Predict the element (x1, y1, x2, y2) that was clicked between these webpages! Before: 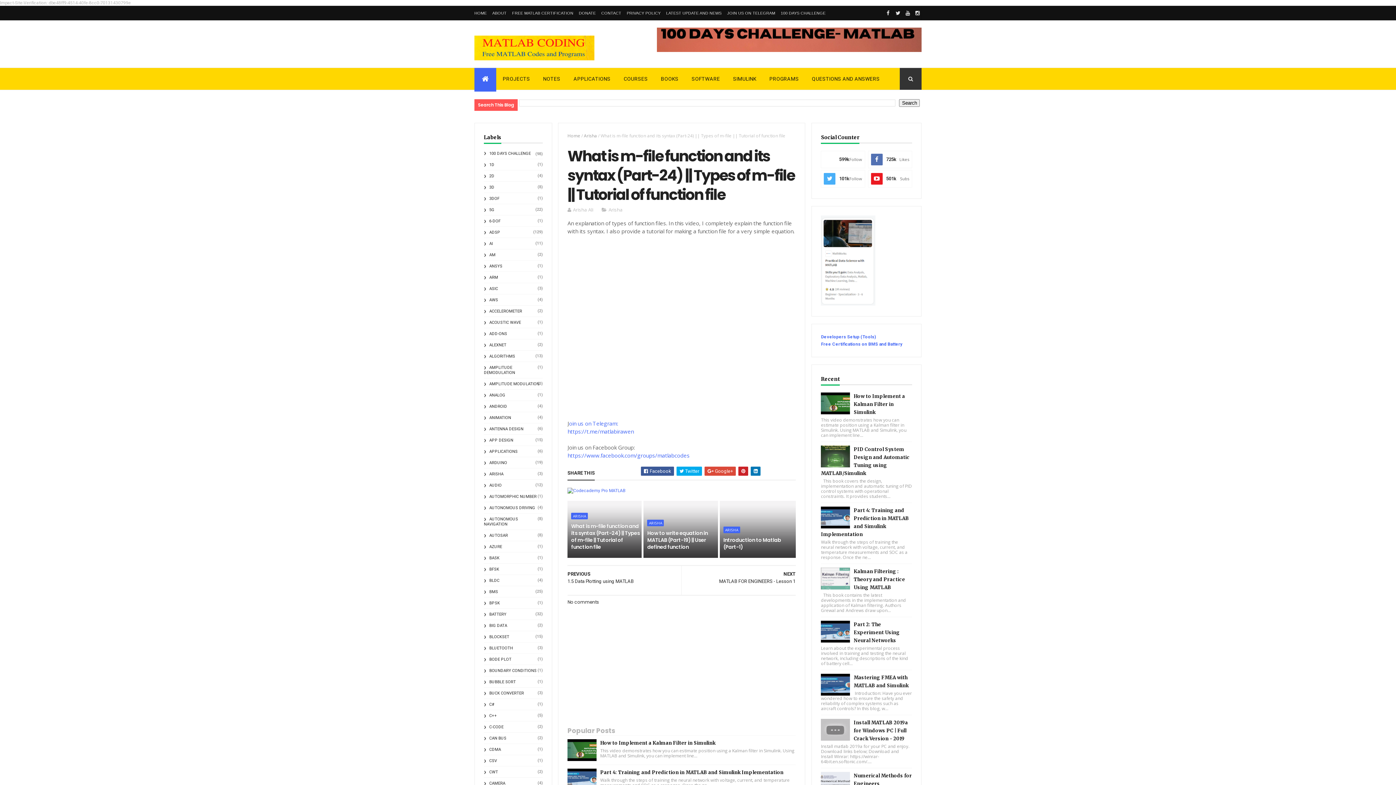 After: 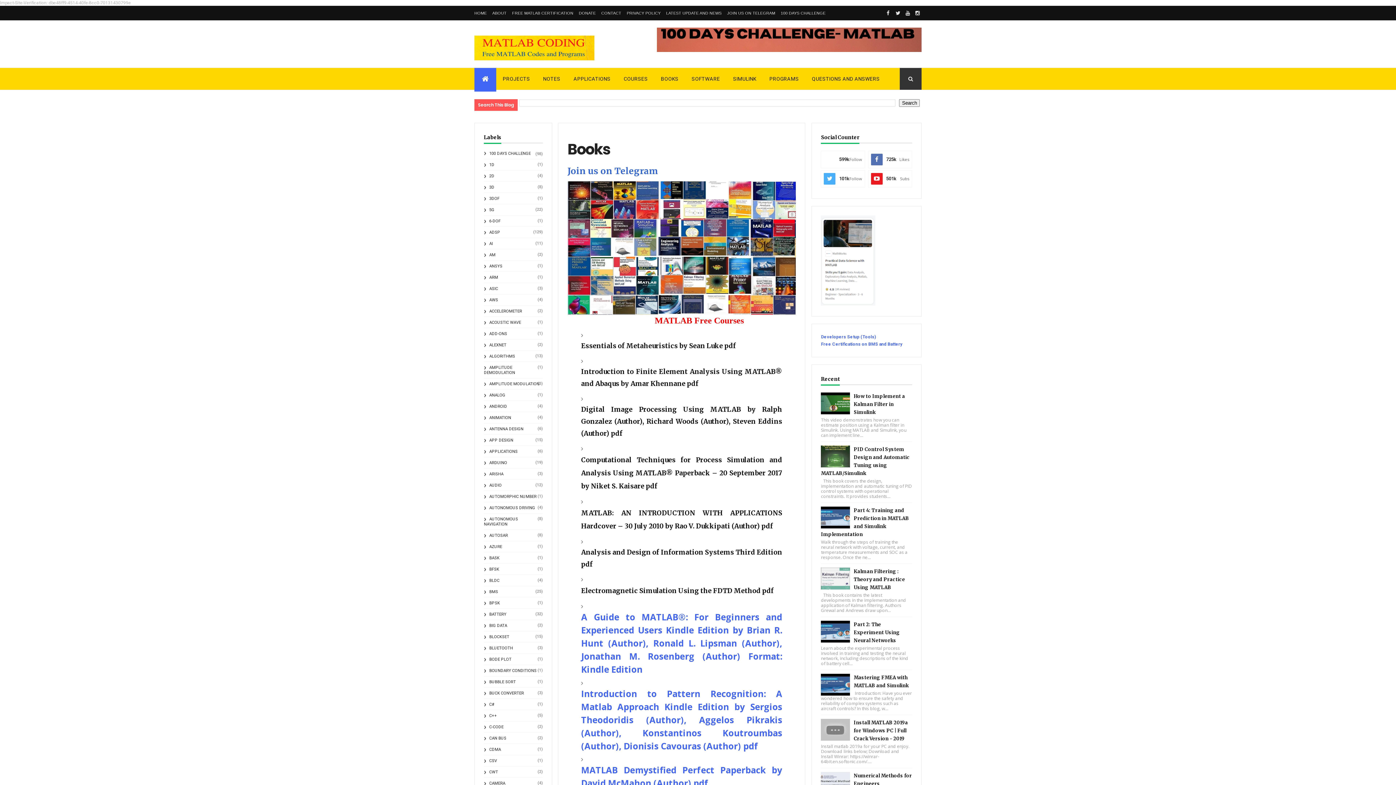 Action: bbox: (654, 68, 685, 89) label: BOOKS